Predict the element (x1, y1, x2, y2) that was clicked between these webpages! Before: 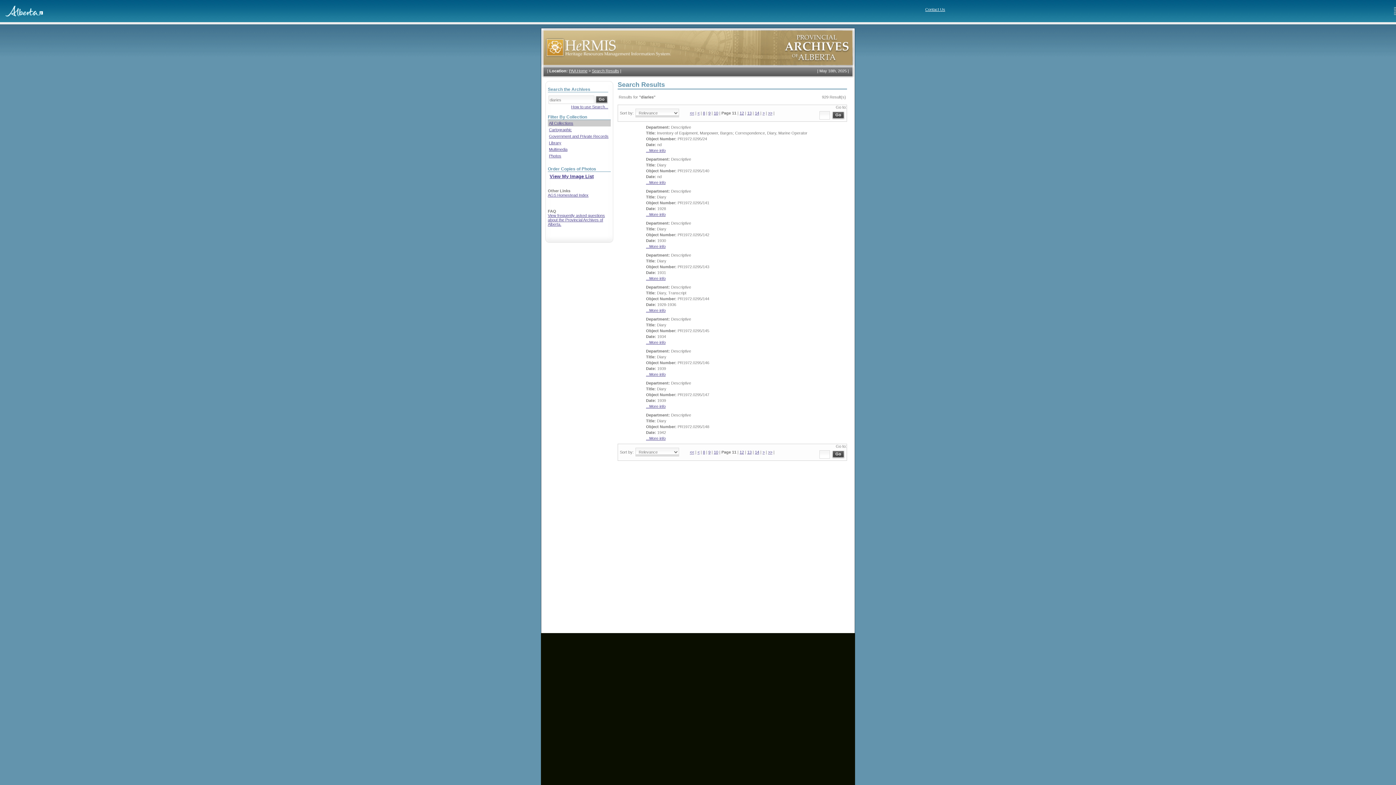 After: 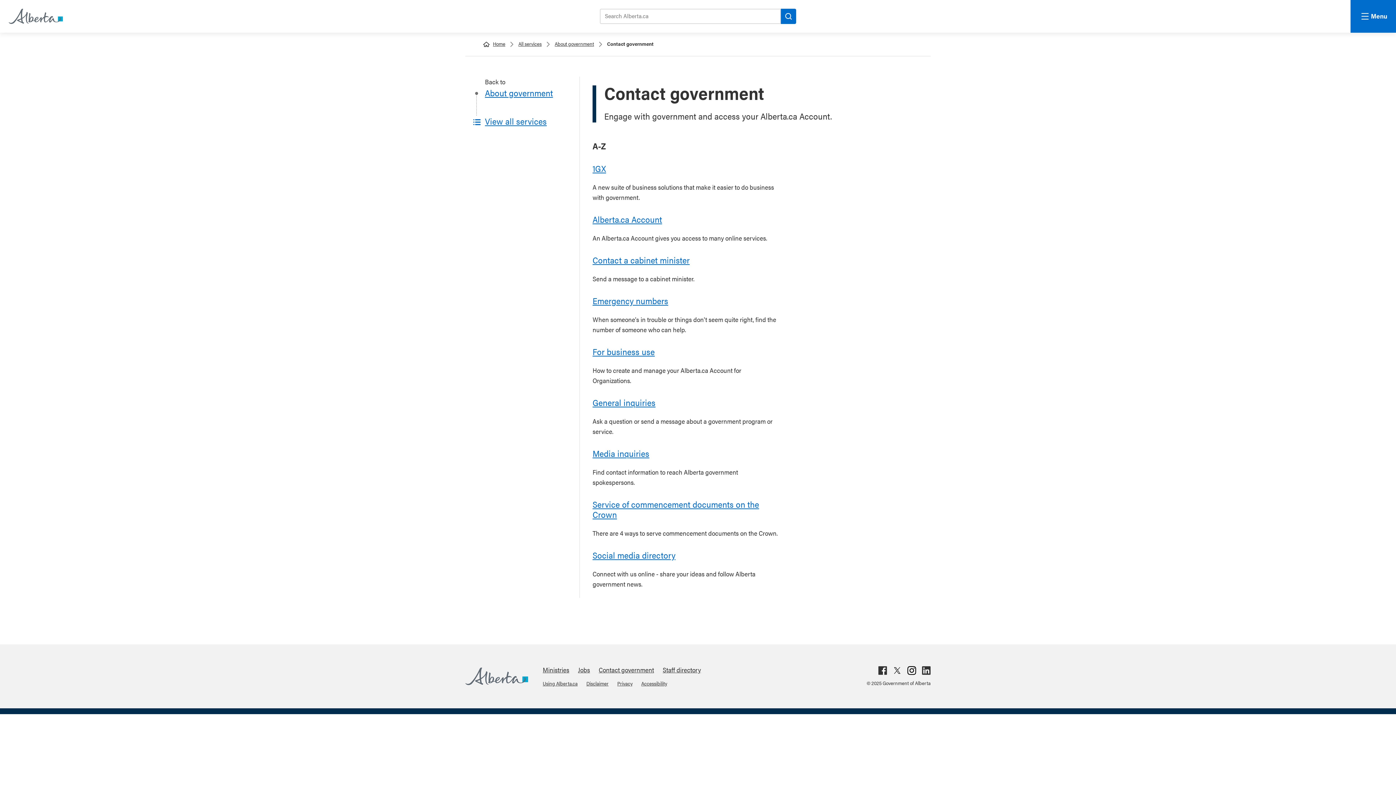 Action: bbox: (925, 7, 945, 11) label: Contact Us